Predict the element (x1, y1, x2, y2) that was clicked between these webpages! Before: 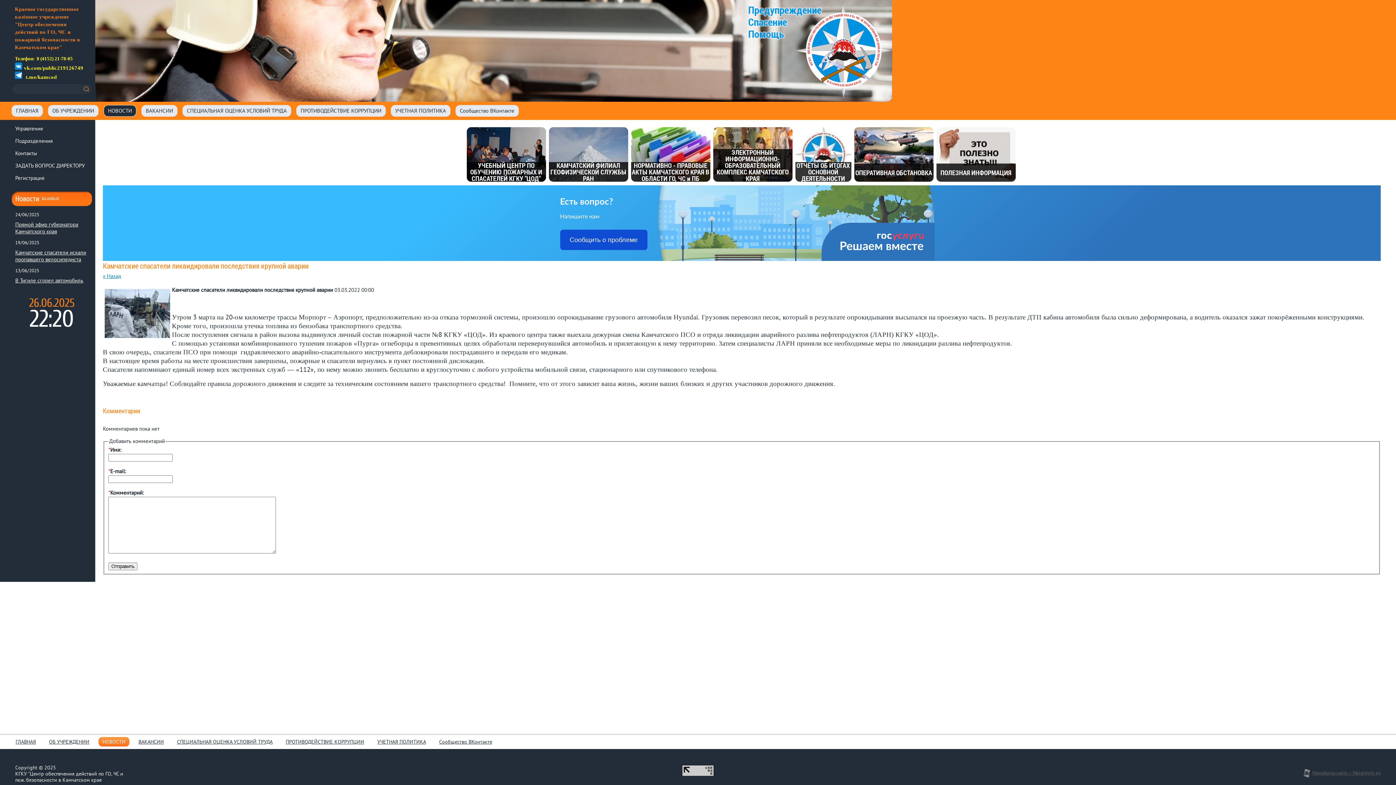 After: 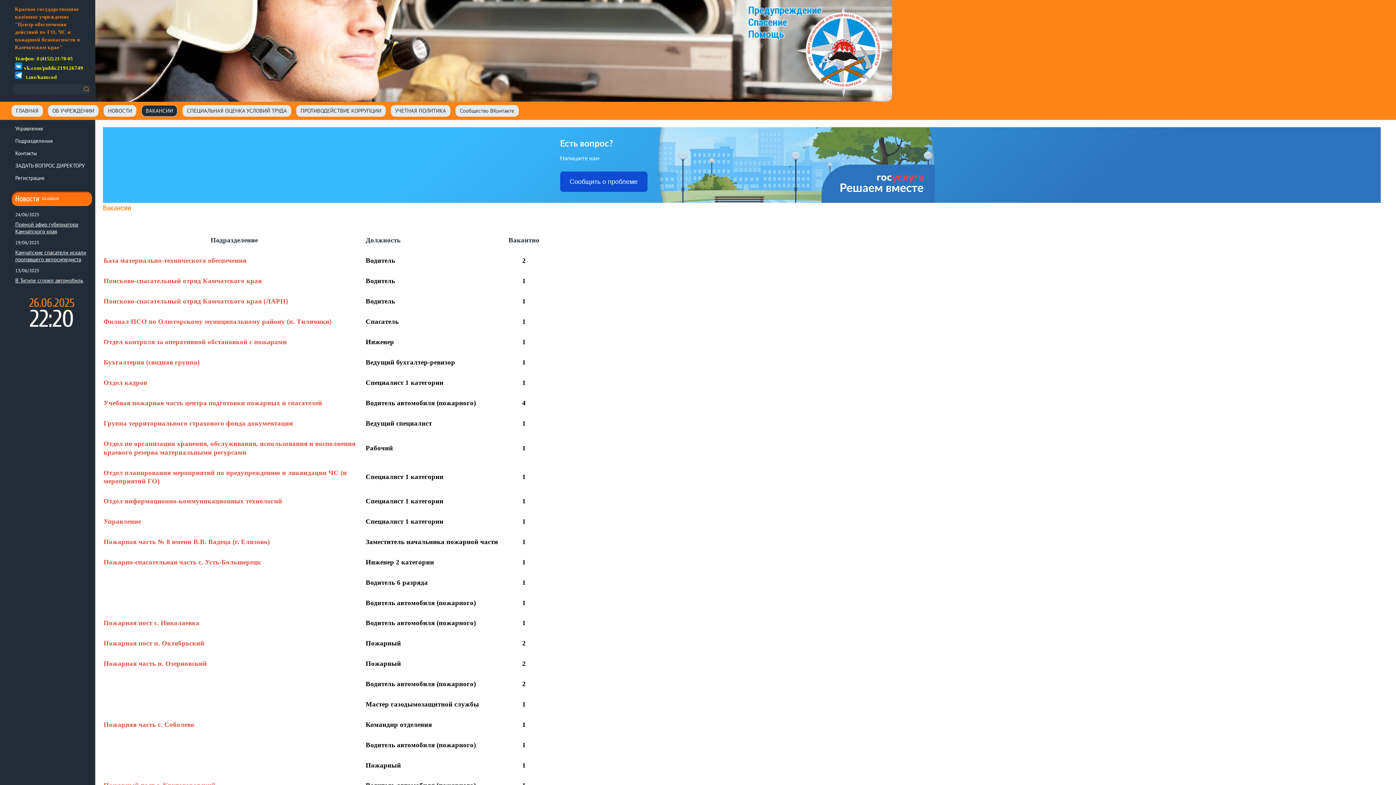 Action: bbox: (134, 737, 168, 746) label: ВАКАНСИИ